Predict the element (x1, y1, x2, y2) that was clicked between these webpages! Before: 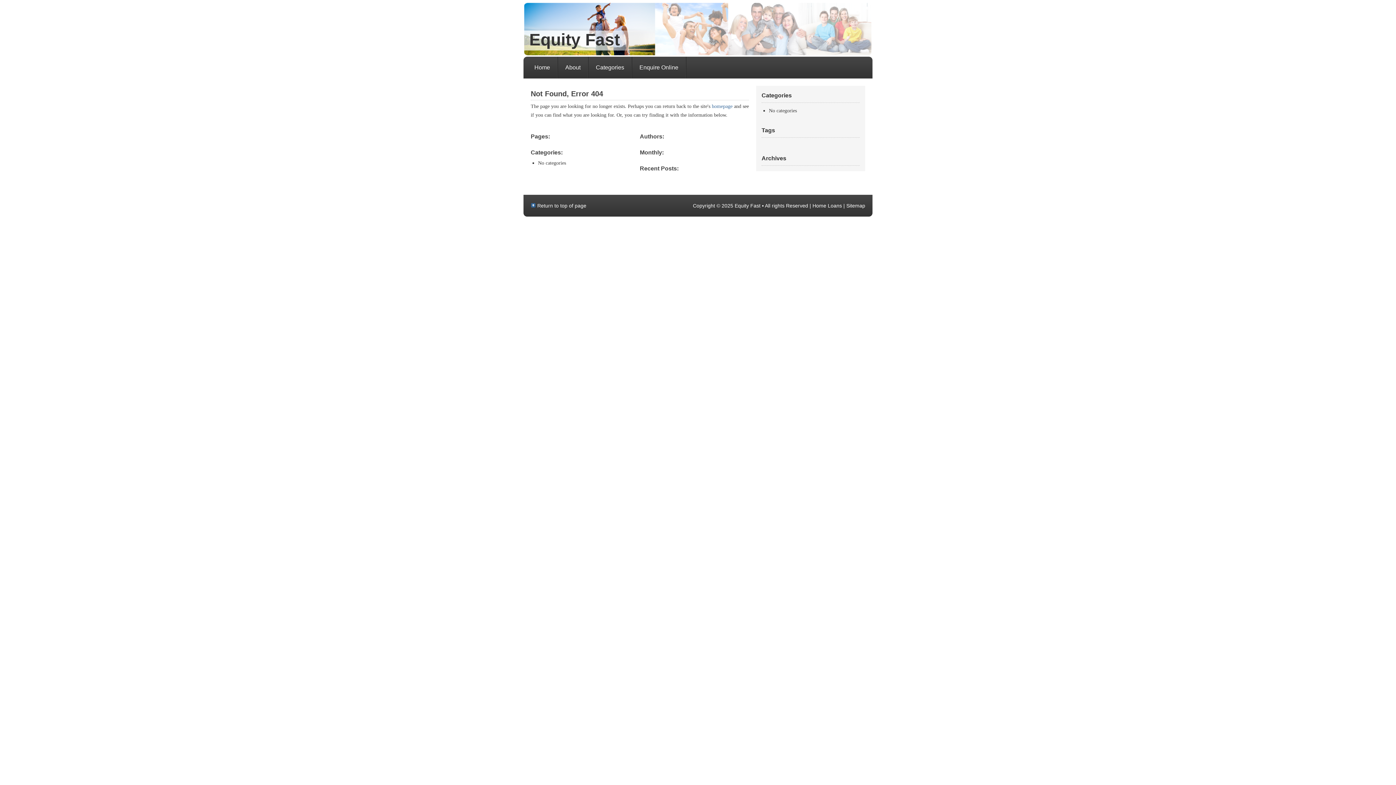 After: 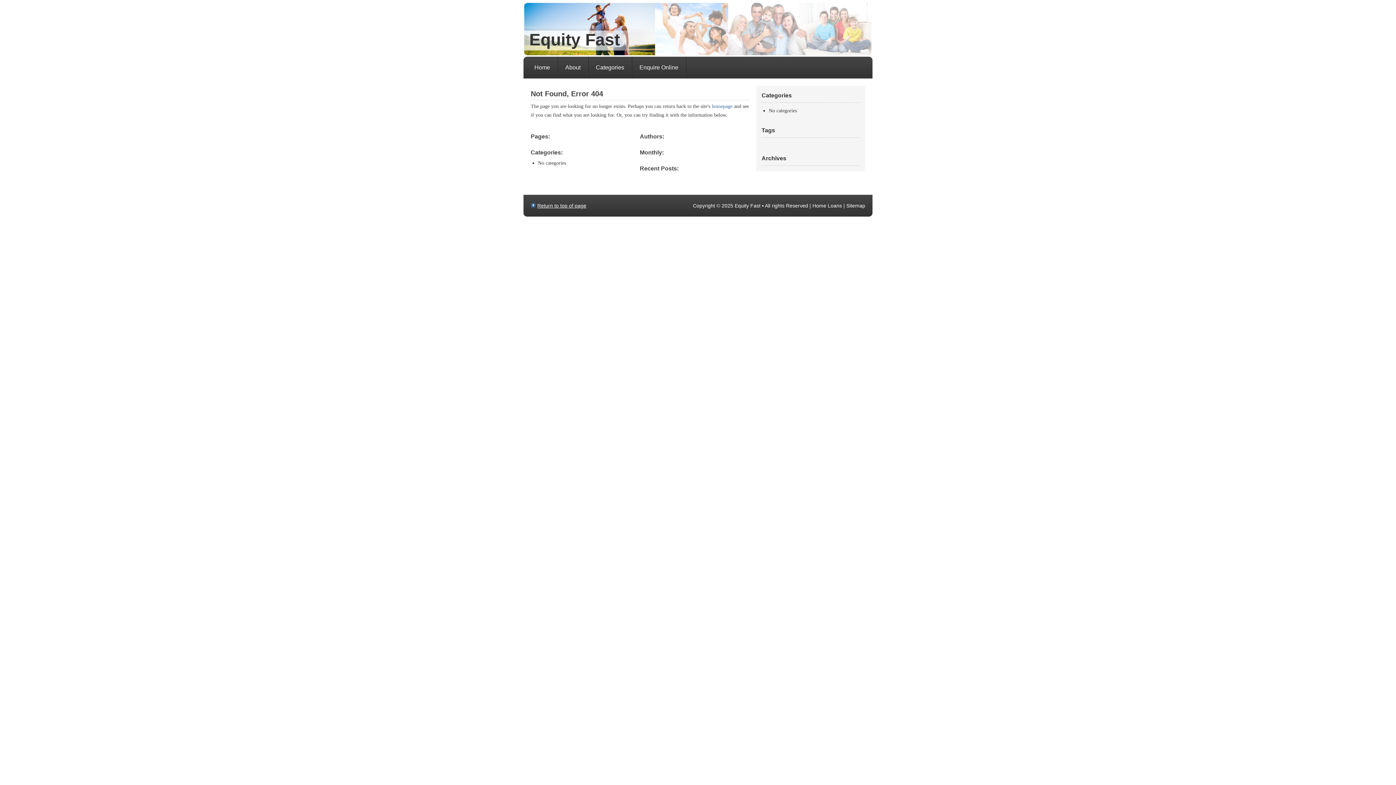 Action: bbox: (530, 202, 586, 209) label: Return to top of page